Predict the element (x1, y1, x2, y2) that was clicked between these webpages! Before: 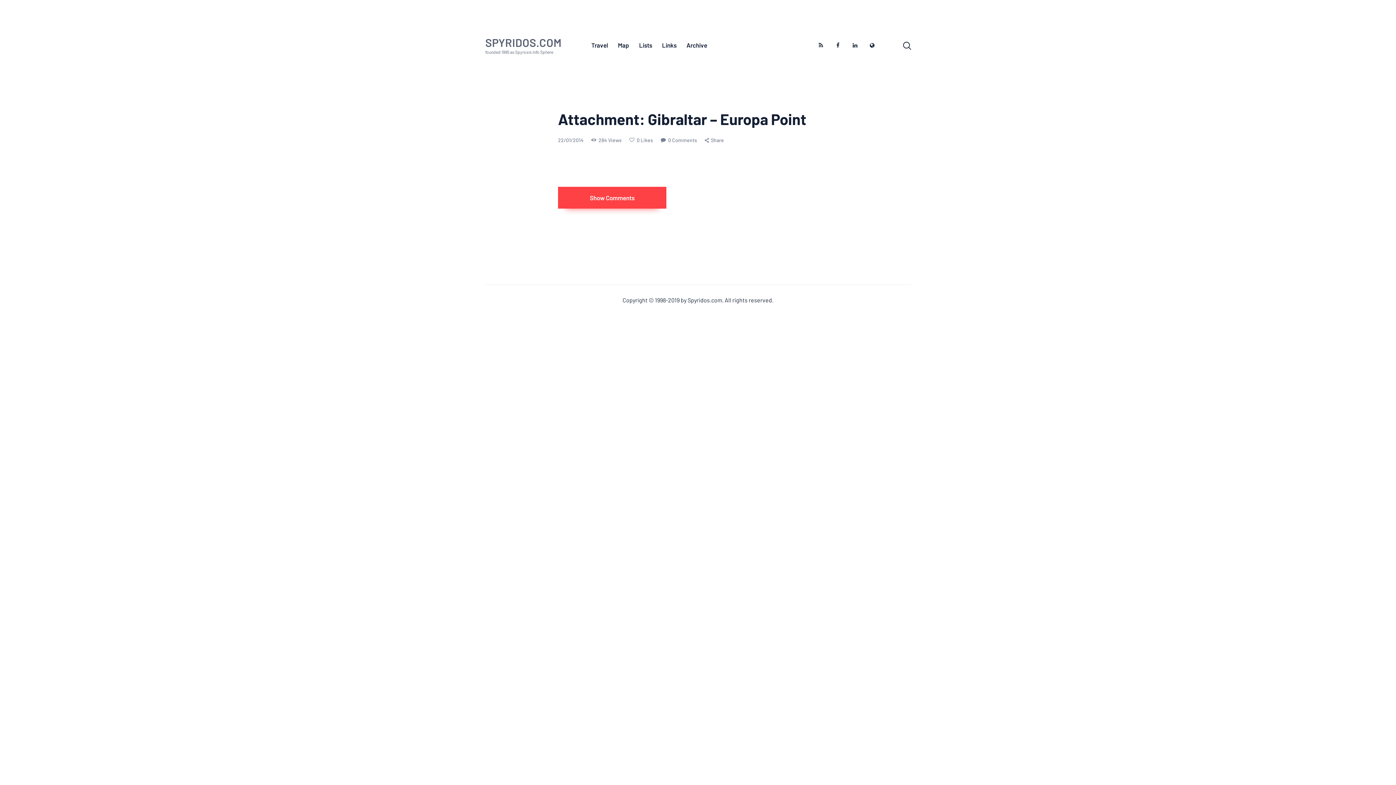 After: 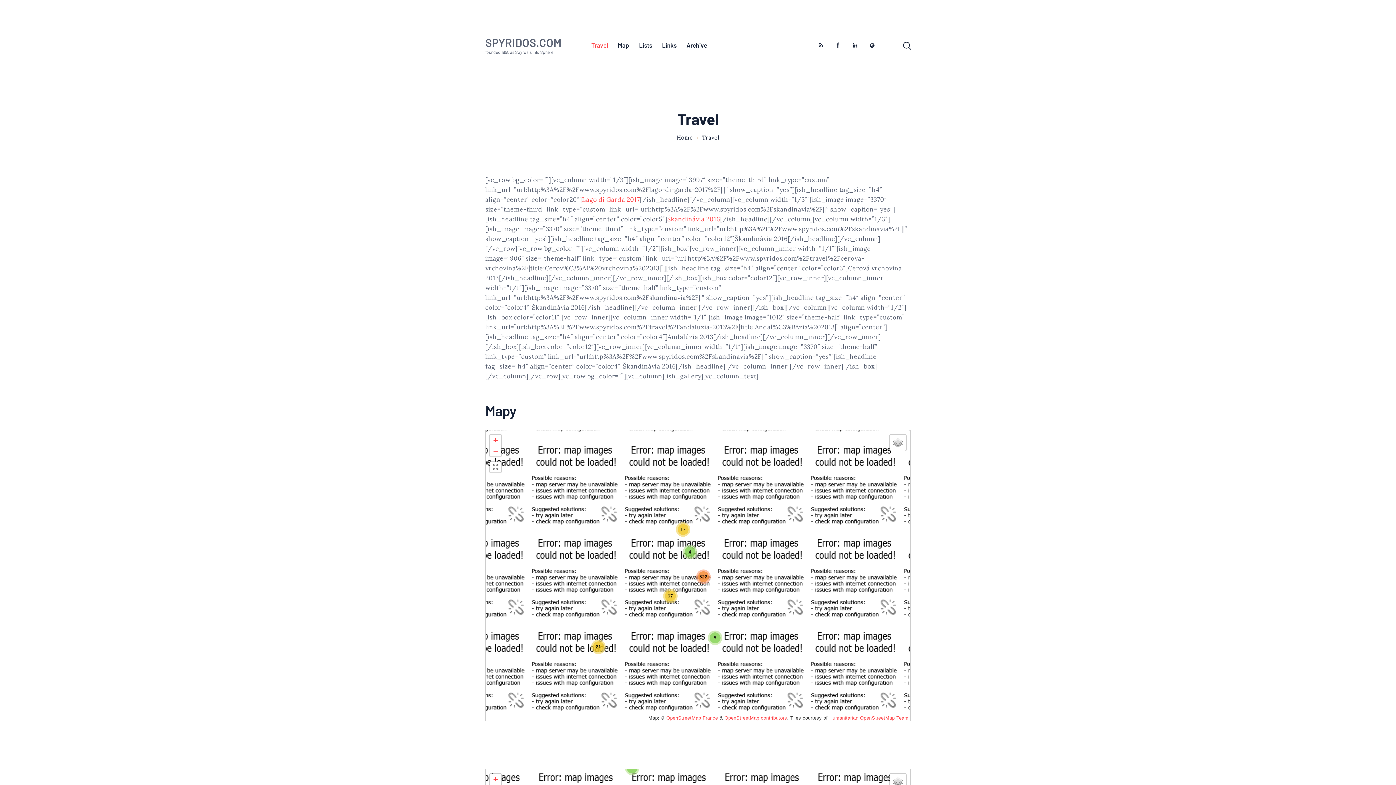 Action: bbox: (586, 31, 613, 59) label: Travel